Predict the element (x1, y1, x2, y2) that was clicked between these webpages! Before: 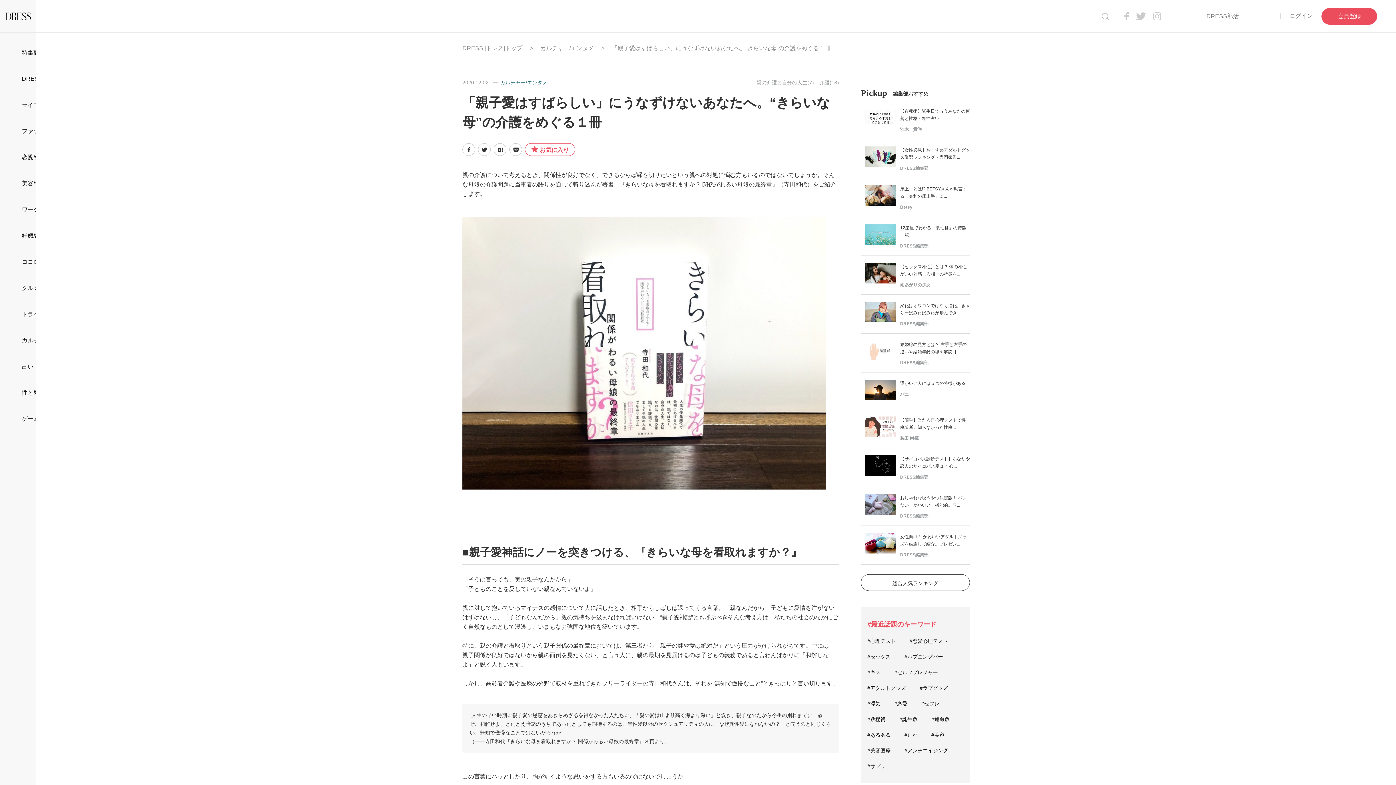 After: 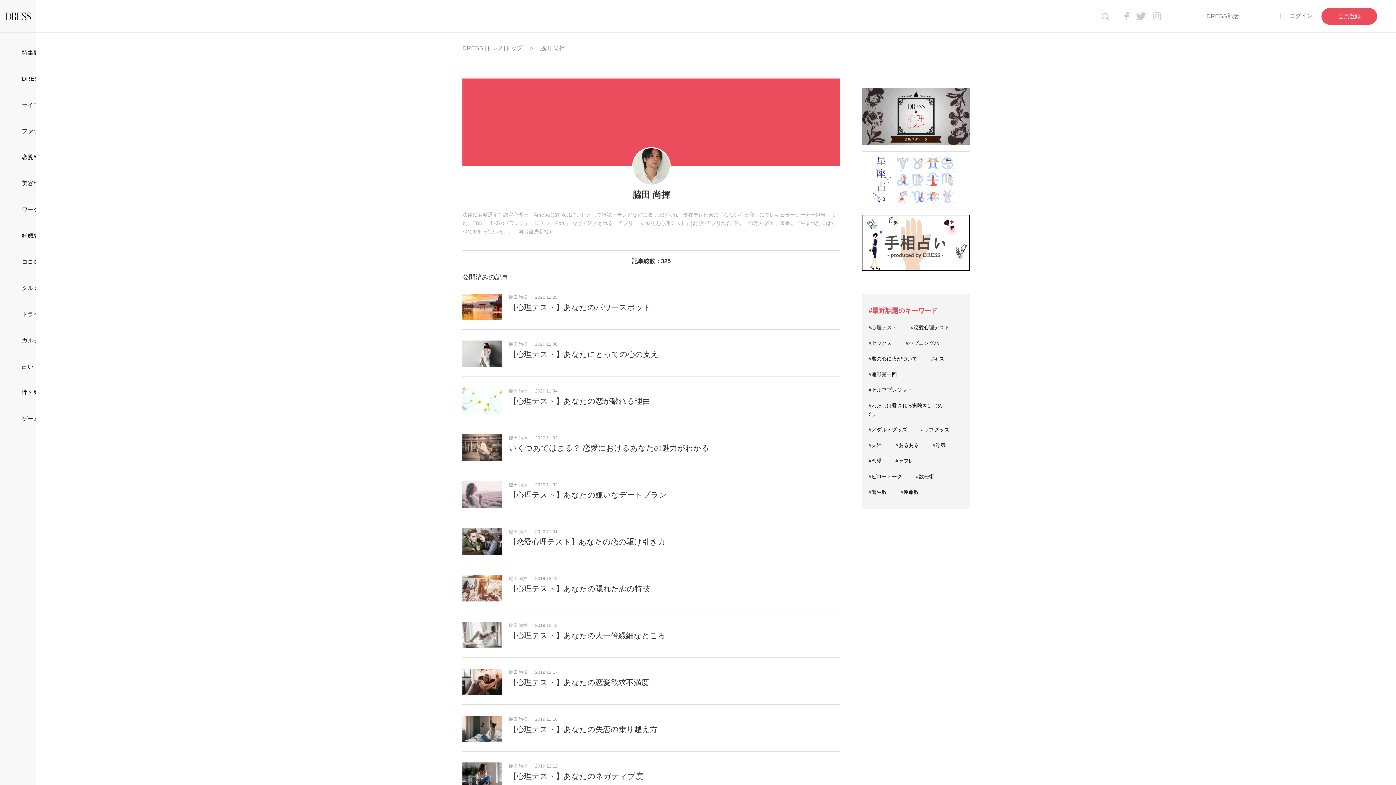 Action: label: 脇田 尚揮 bbox: (900, 435, 918, 441)